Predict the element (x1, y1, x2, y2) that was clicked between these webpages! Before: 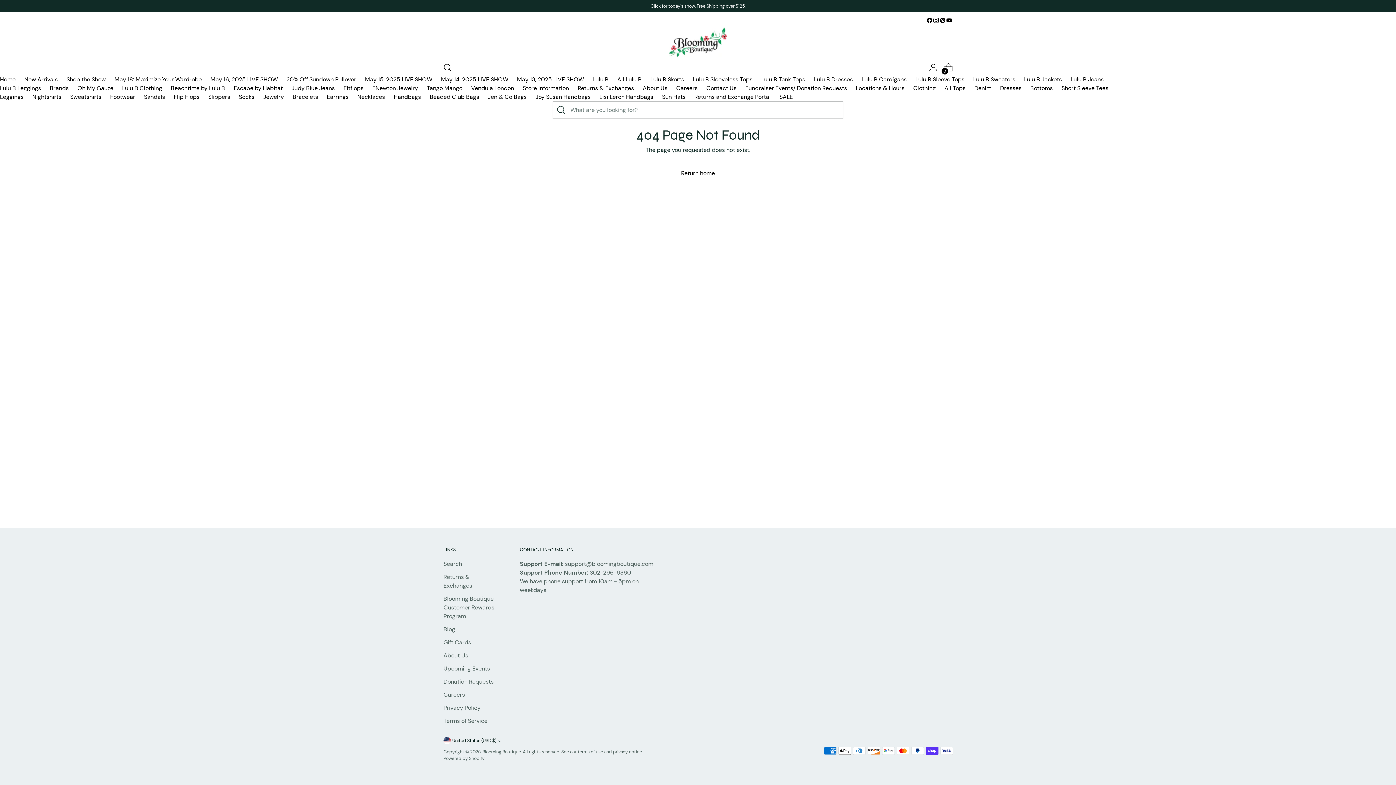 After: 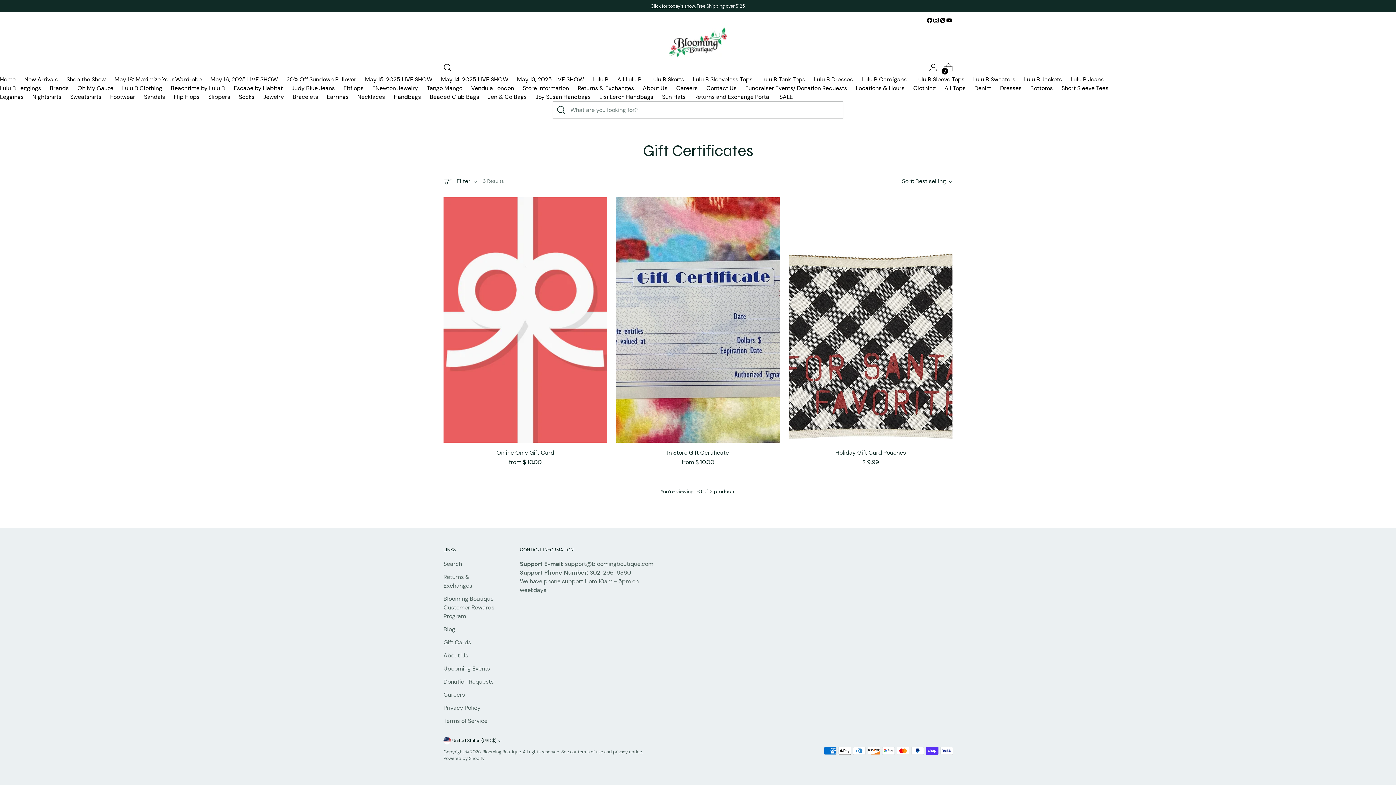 Action: bbox: (443, 638, 471, 646) label: Gift Cards